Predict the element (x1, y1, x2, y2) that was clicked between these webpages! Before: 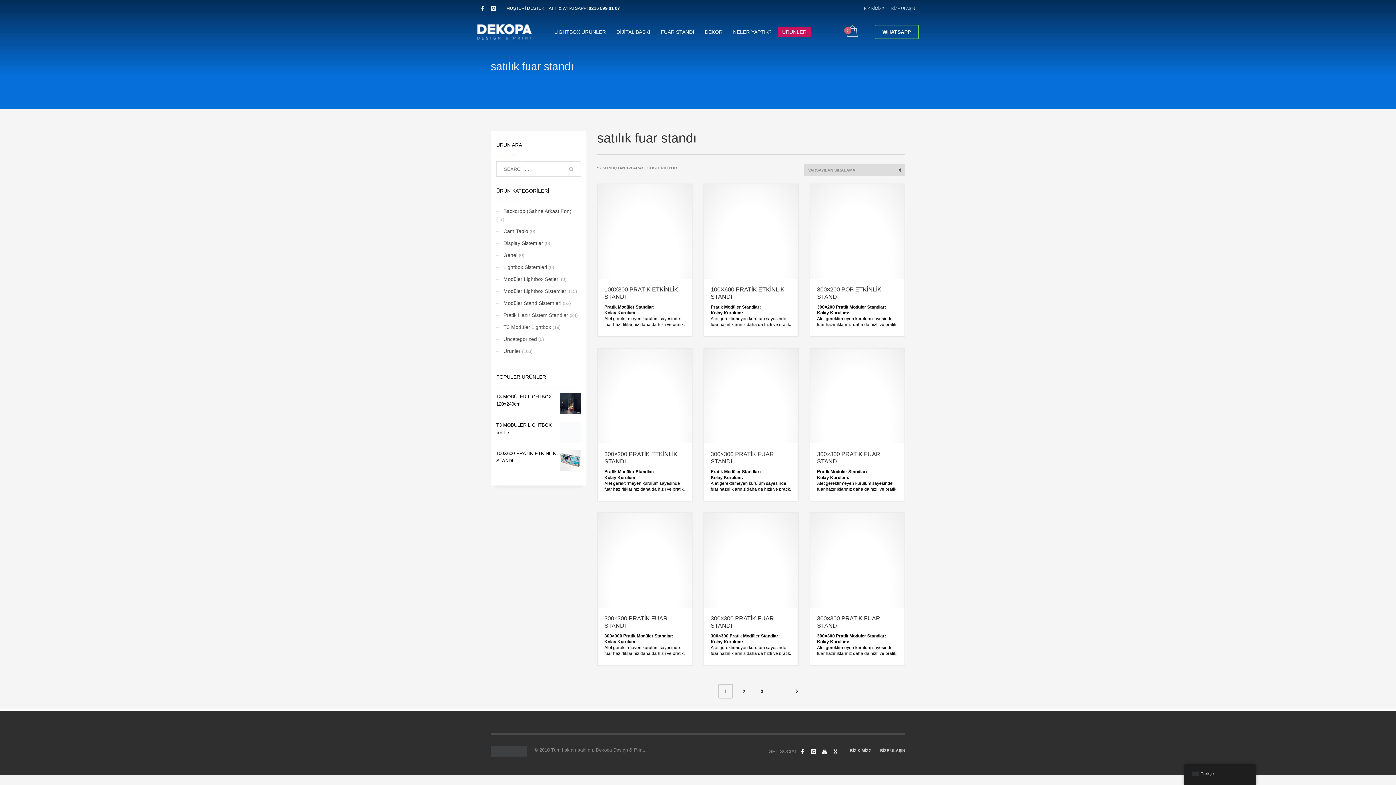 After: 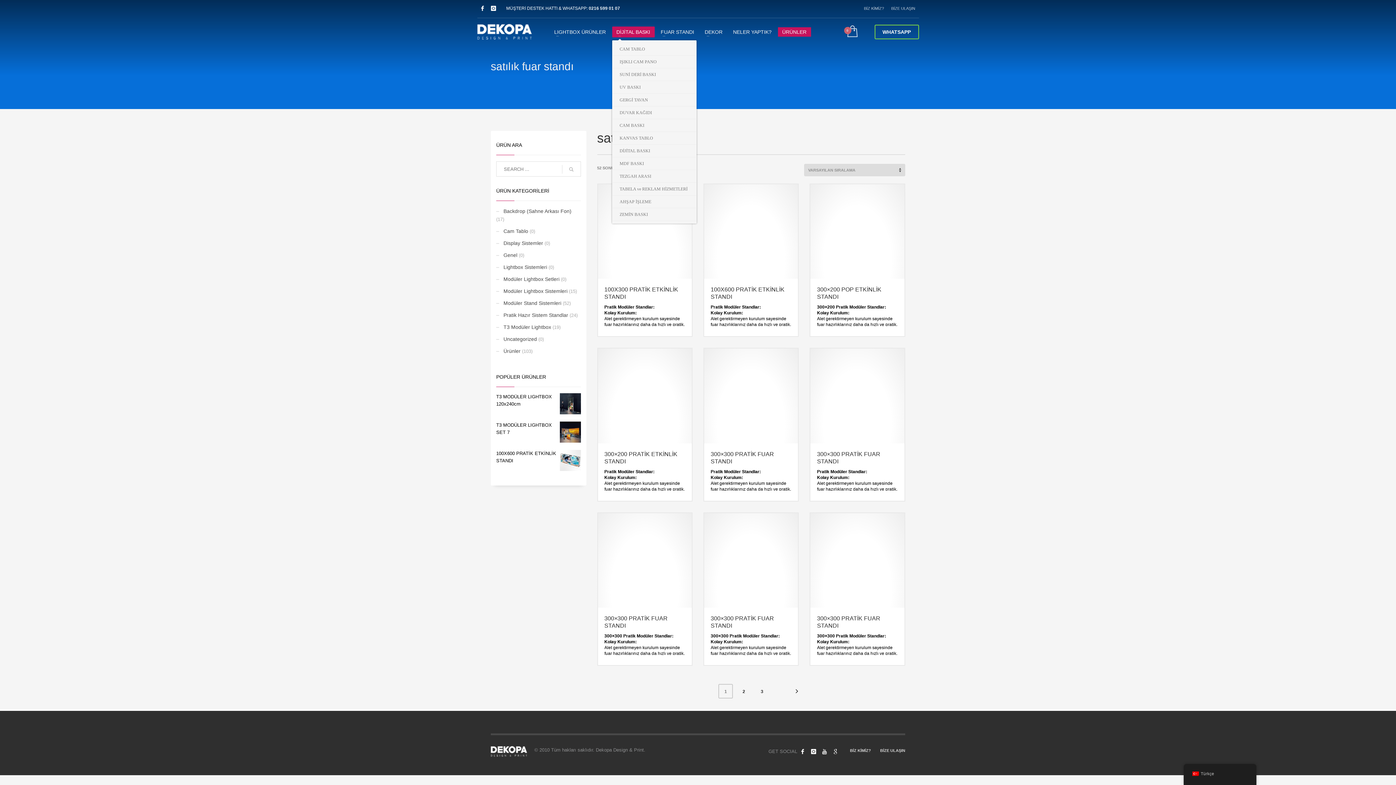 Action: label: DİJİTAL BASKI bbox: (612, 27, 654, 36)